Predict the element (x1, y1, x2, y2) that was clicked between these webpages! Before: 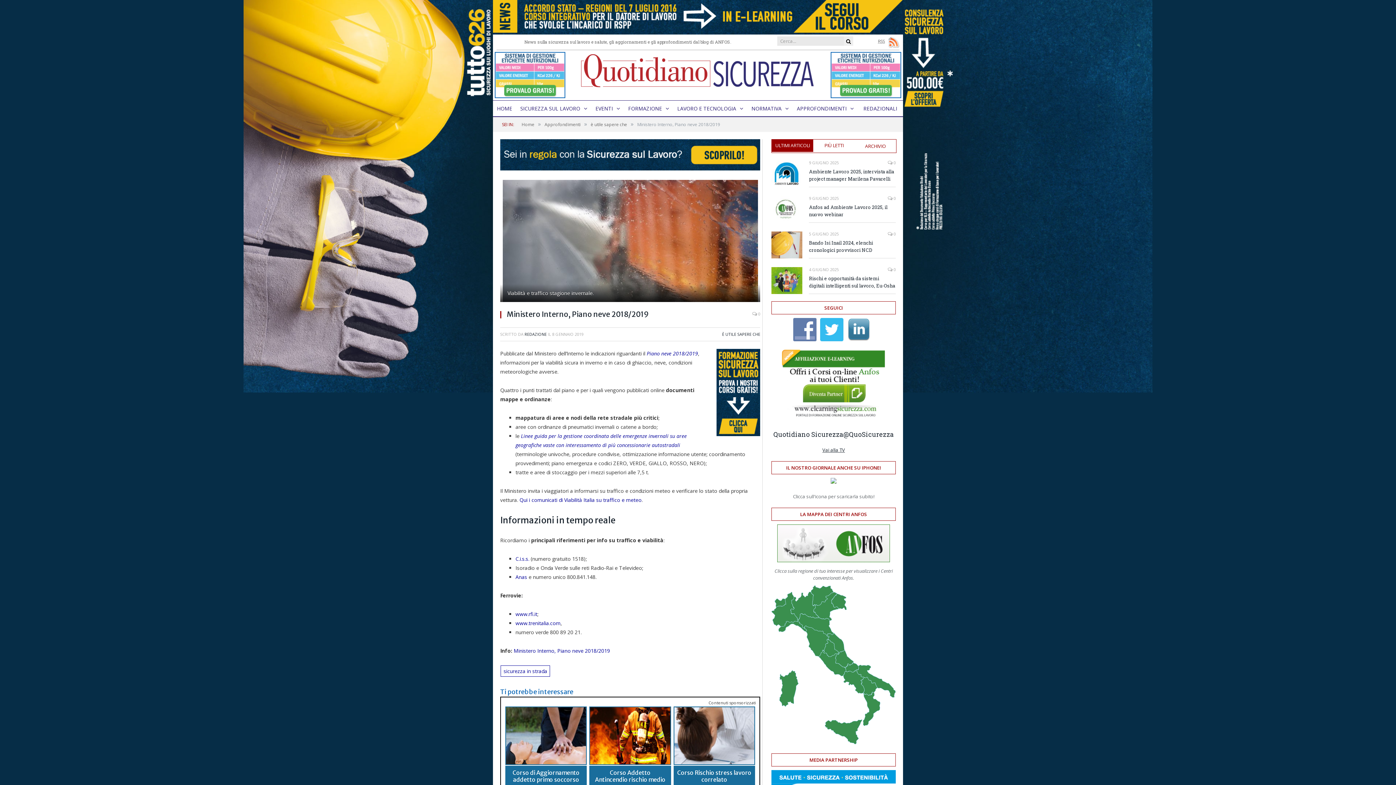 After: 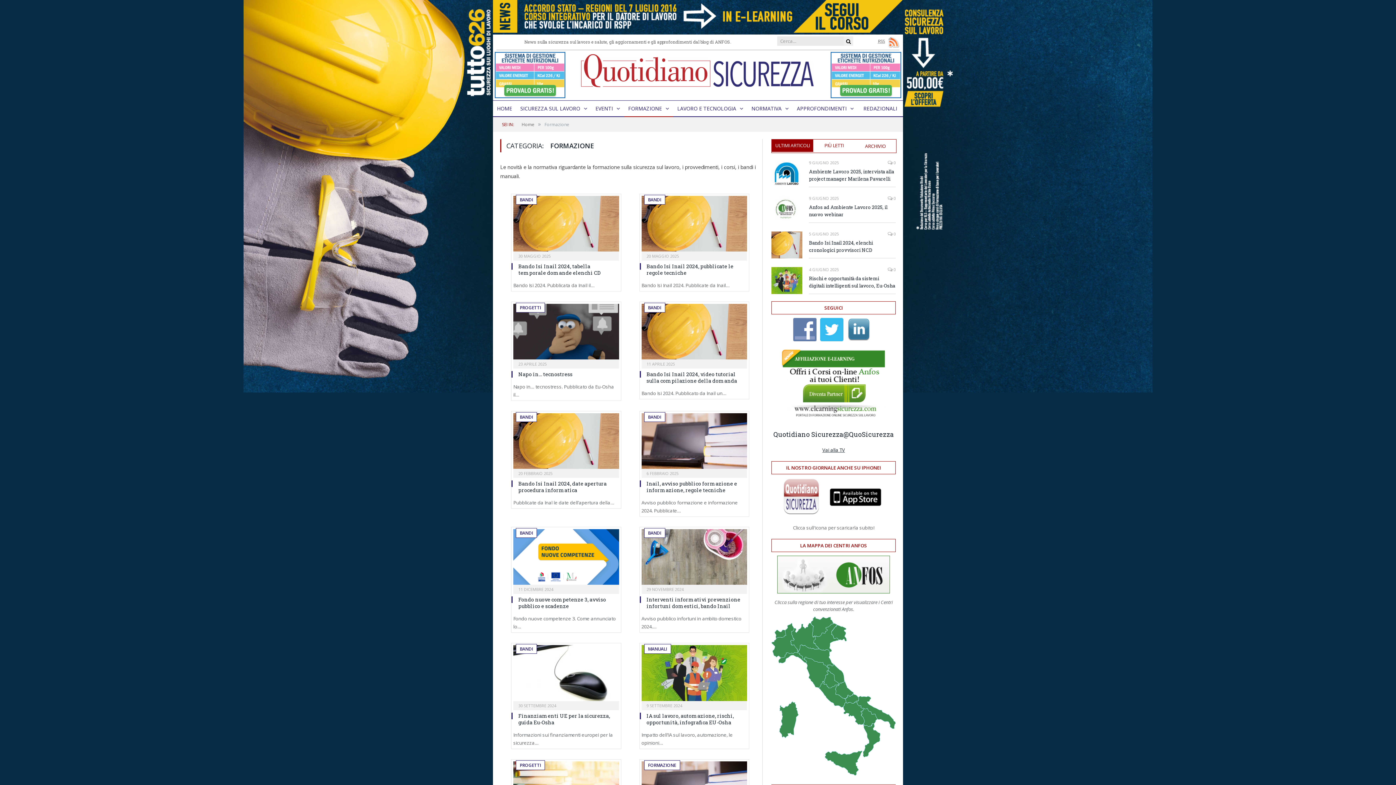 Action: bbox: (624, 100, 673, 116) label: FORMAZIONE